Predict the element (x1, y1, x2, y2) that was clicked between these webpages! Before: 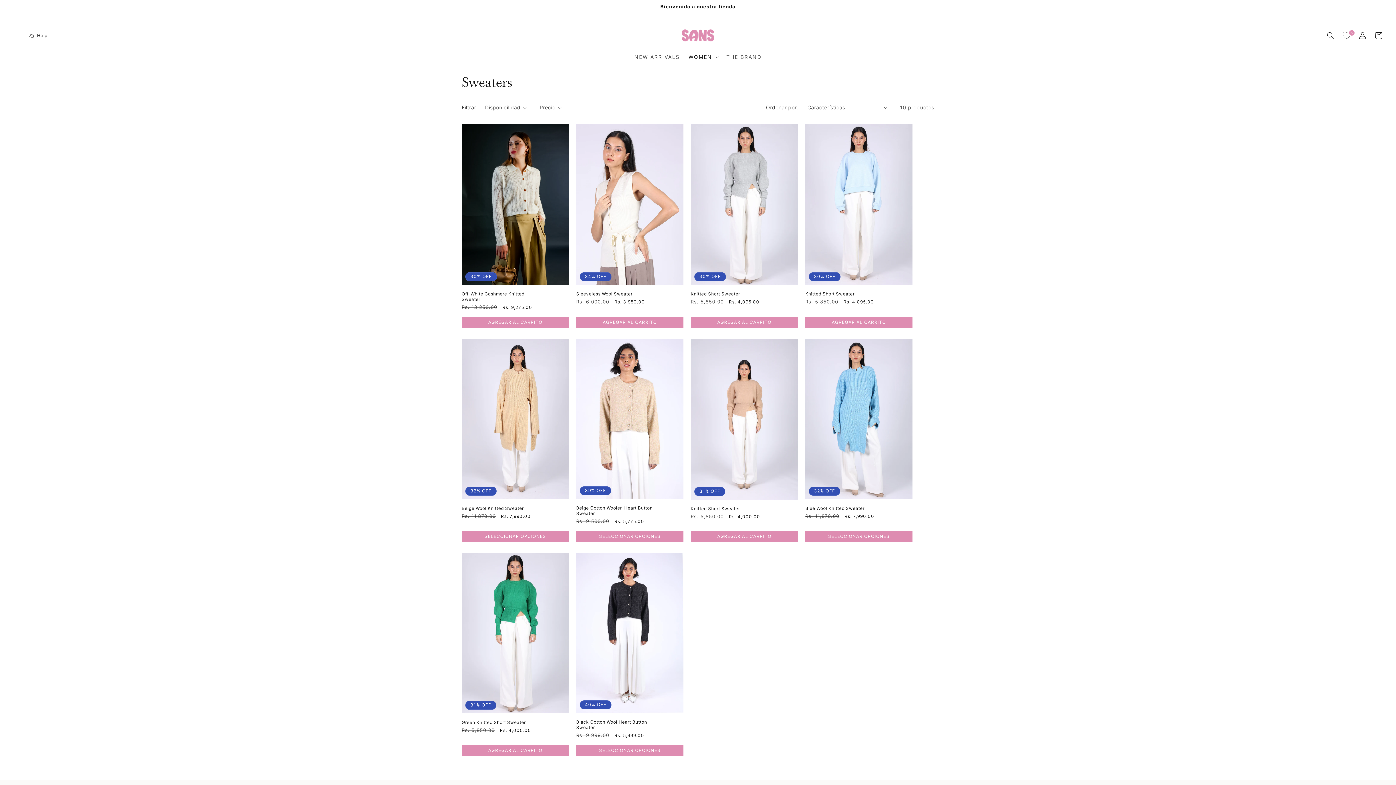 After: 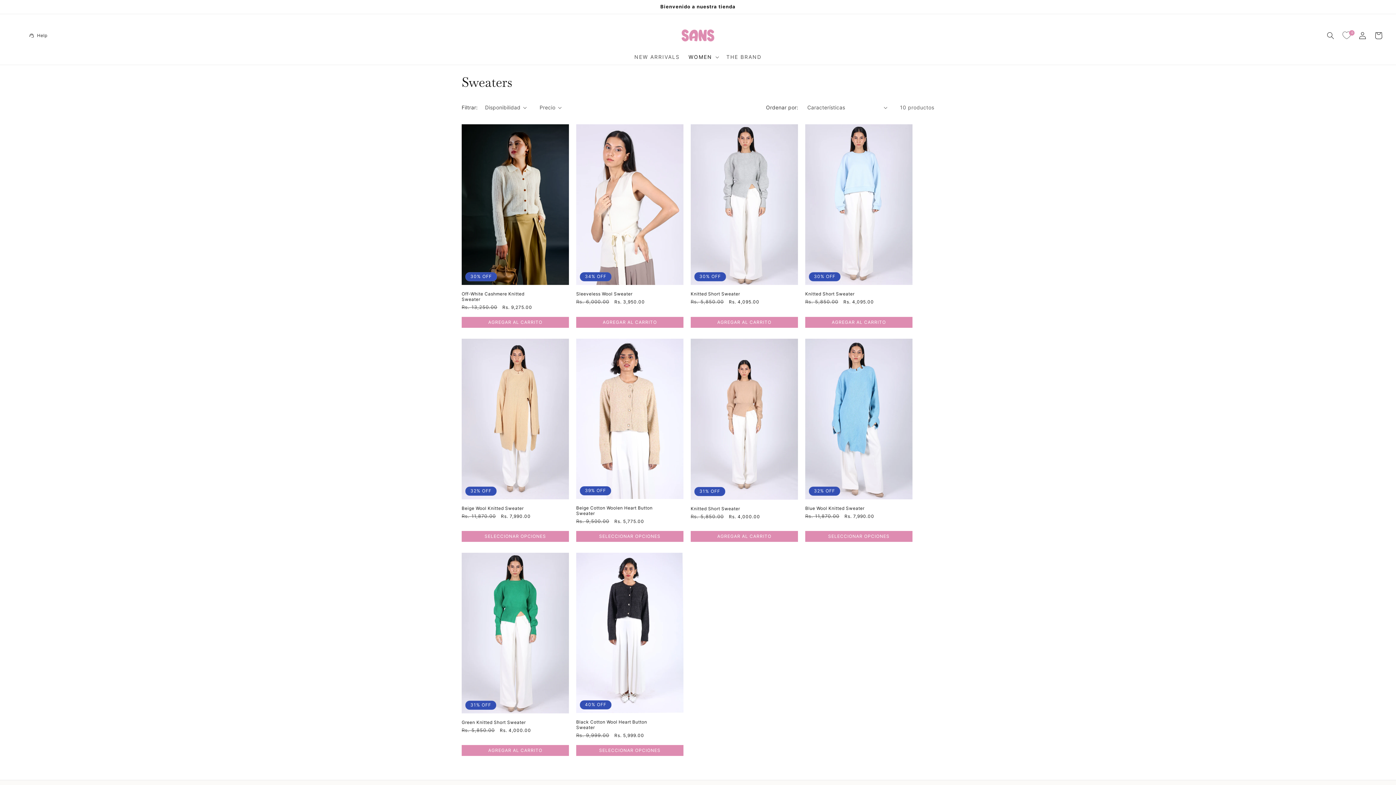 Action: label: 0 bbox: (1338, 27, 1354, 43)